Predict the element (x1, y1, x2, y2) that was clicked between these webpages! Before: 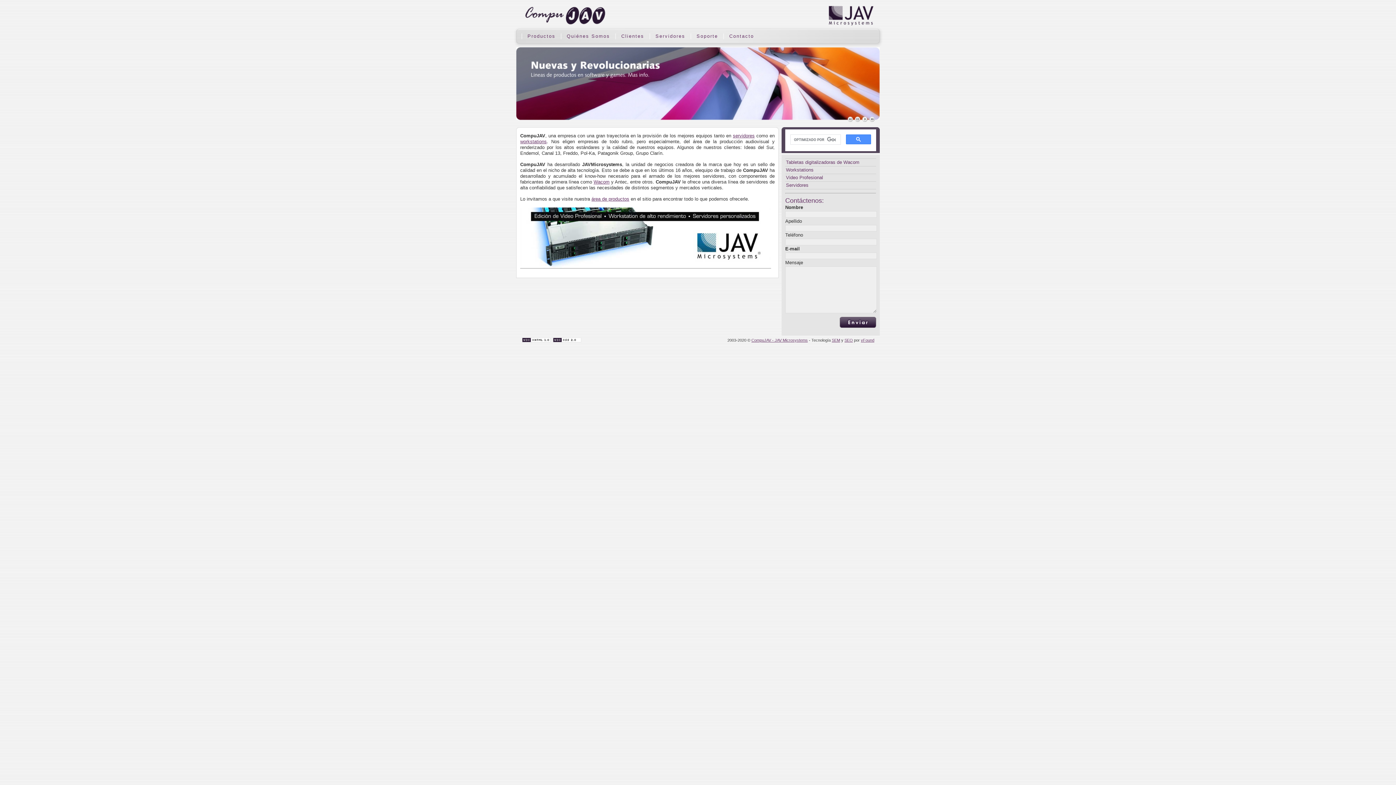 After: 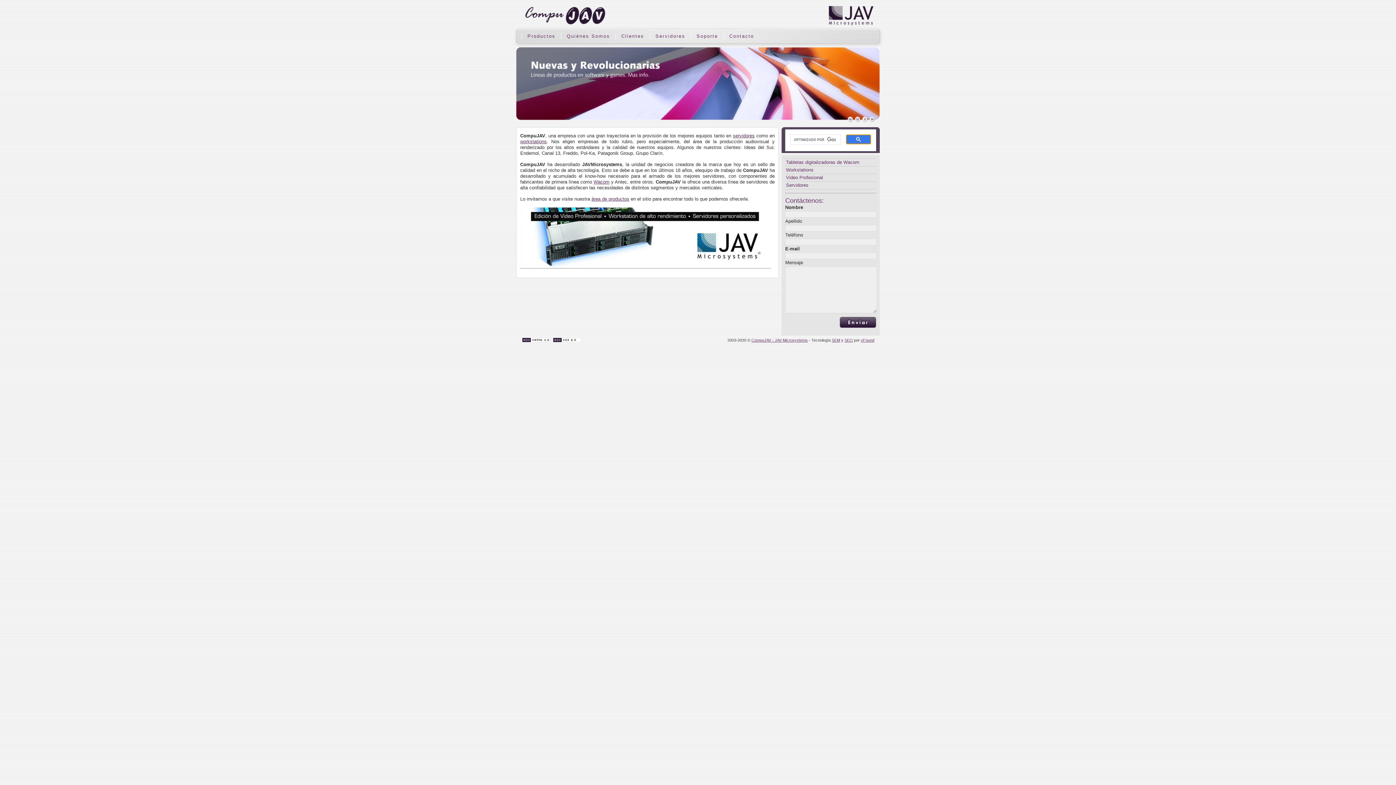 Action: bbox: (846, 134, 871, 144)